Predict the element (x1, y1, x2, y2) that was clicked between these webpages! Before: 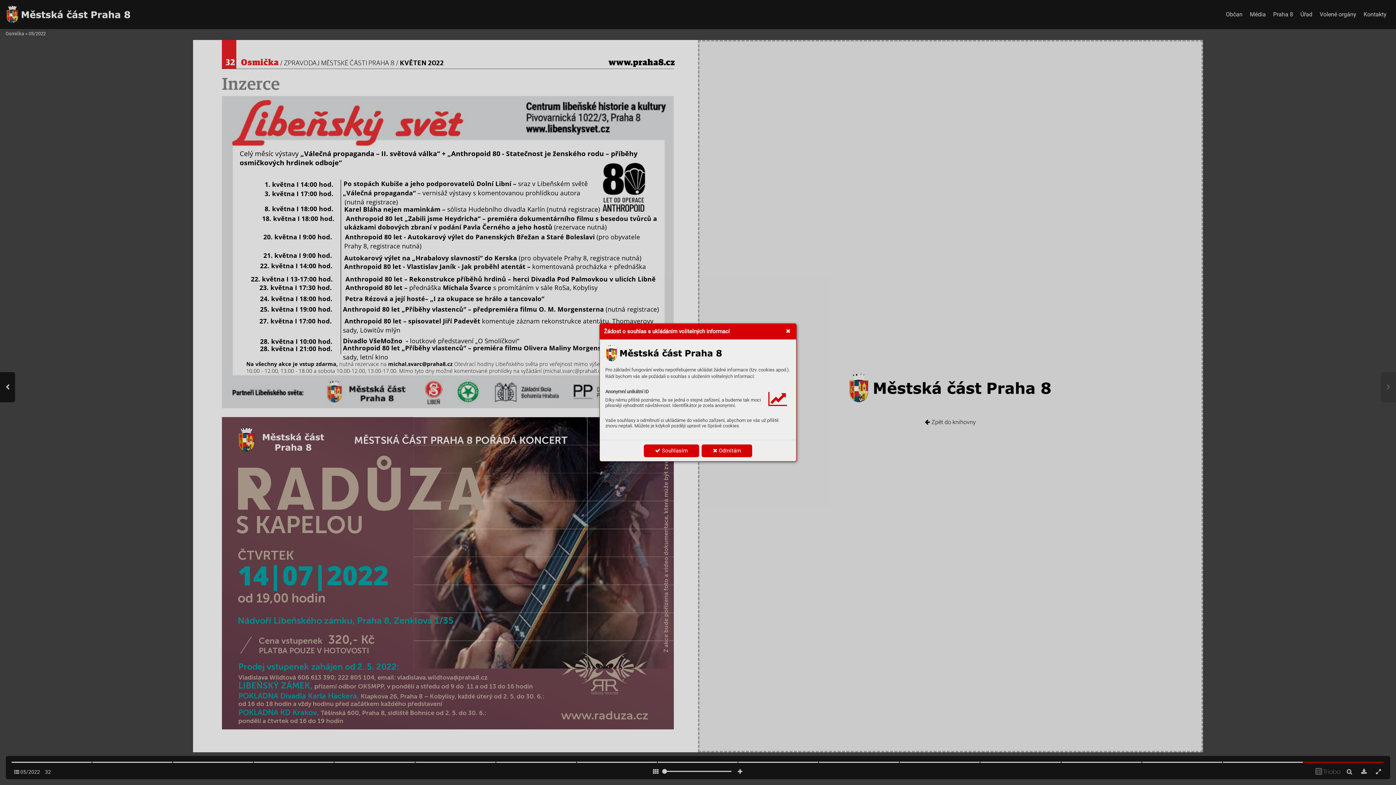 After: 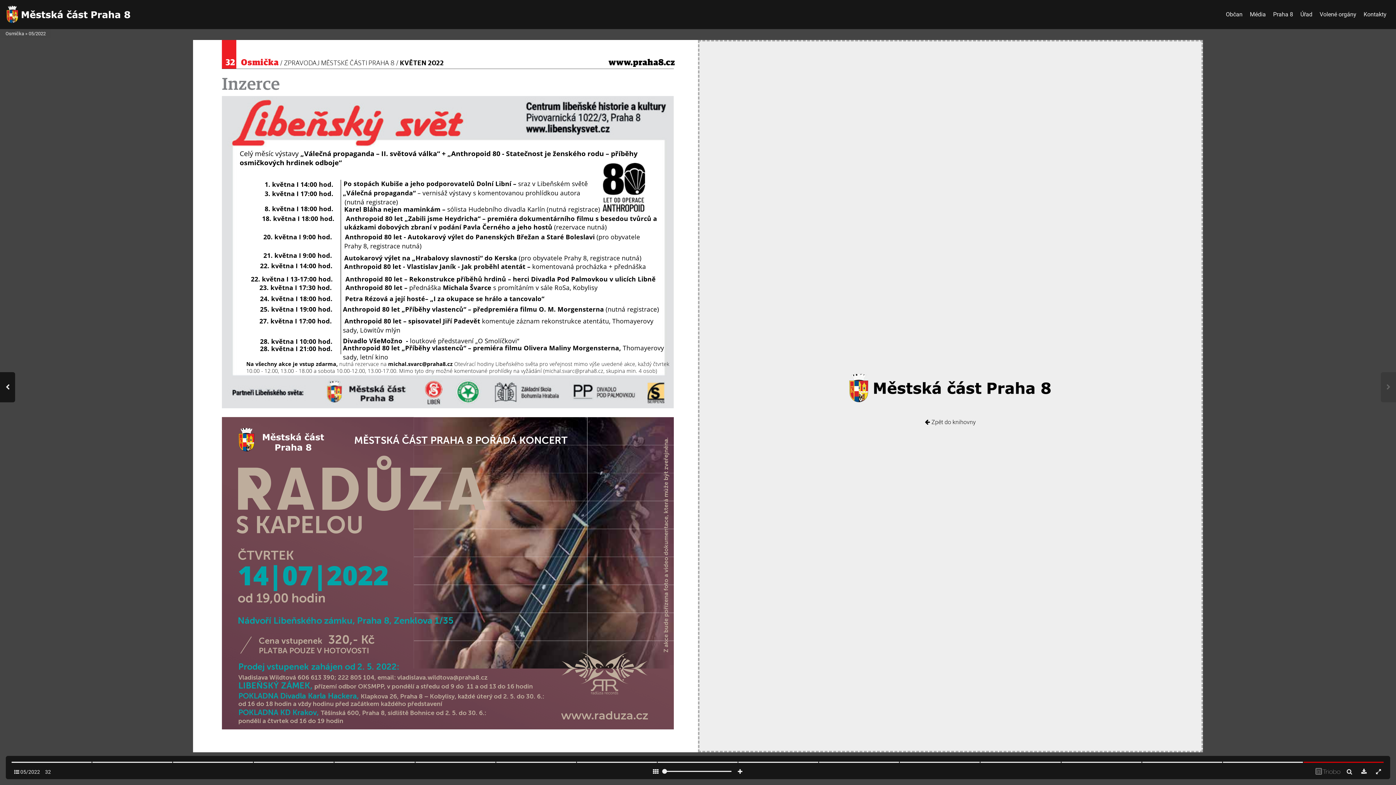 Action: bbox: (781, 325, 795, 337)